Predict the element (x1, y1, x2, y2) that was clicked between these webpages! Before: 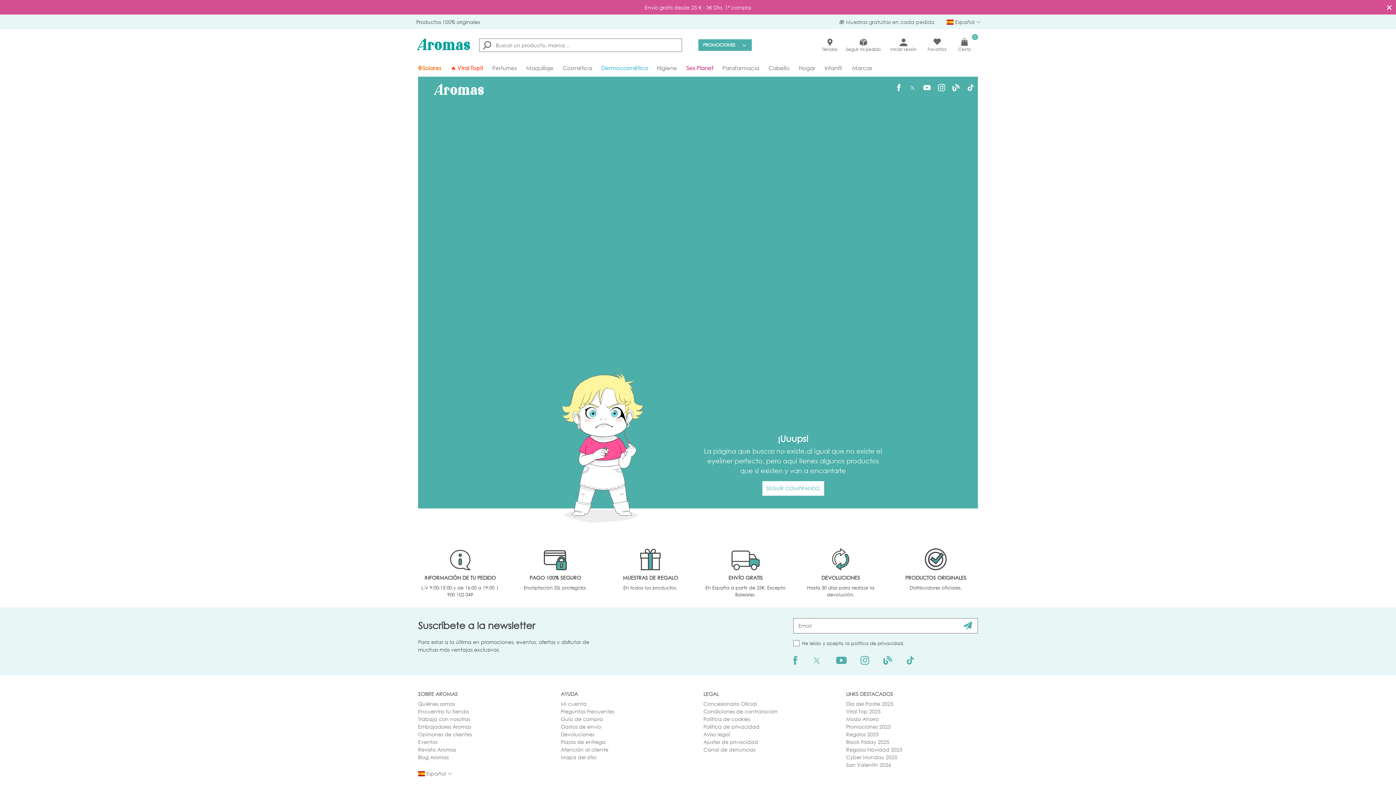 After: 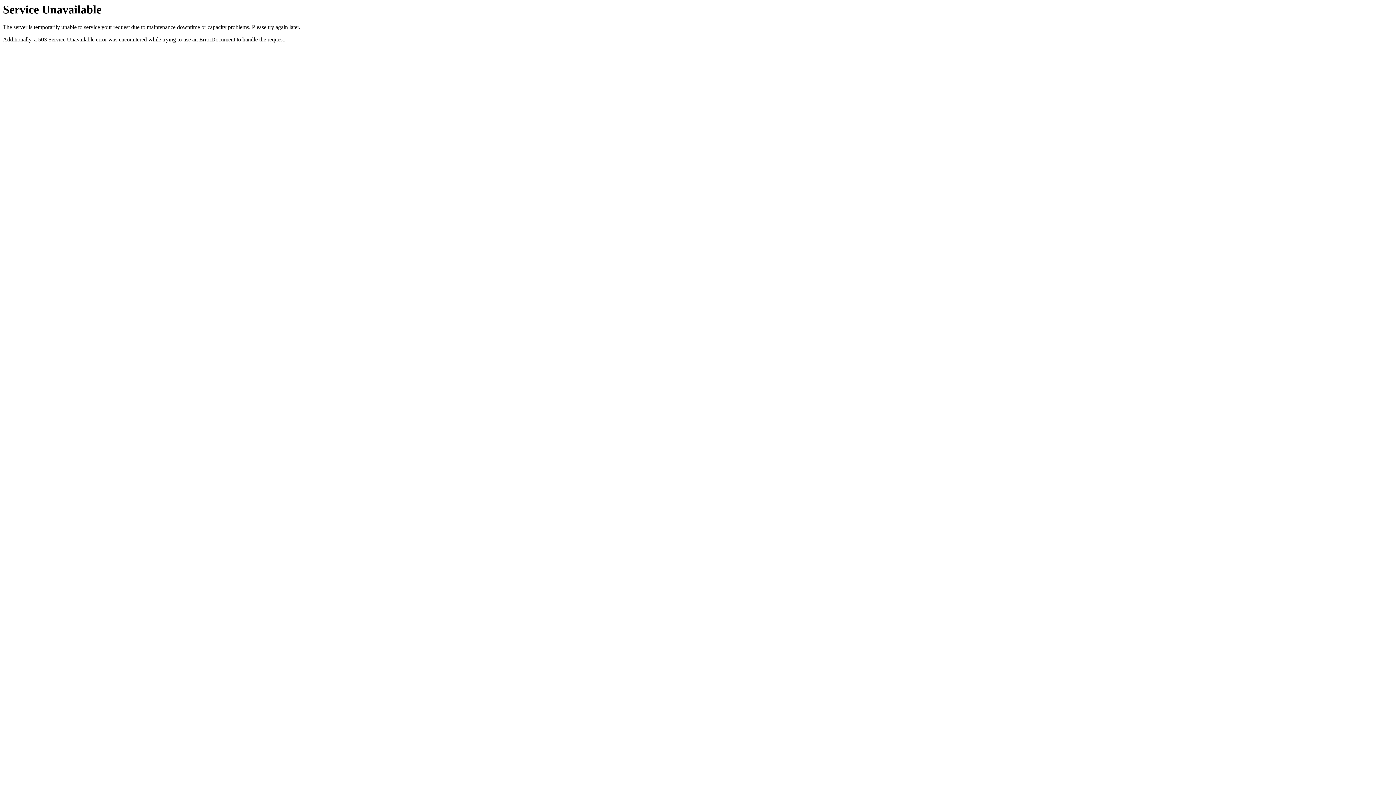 Action: label: Blog Aromas bbox: (418, 753, 550, 761)